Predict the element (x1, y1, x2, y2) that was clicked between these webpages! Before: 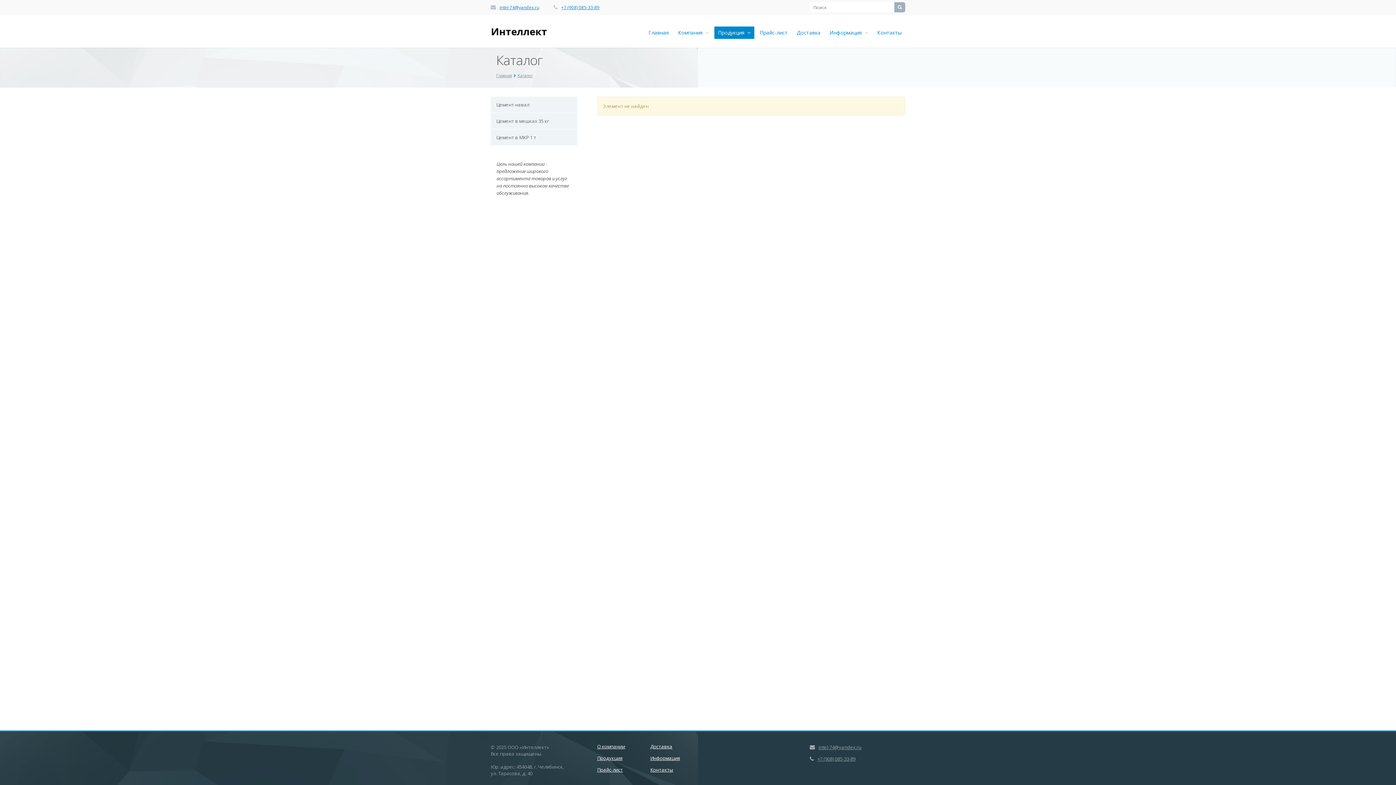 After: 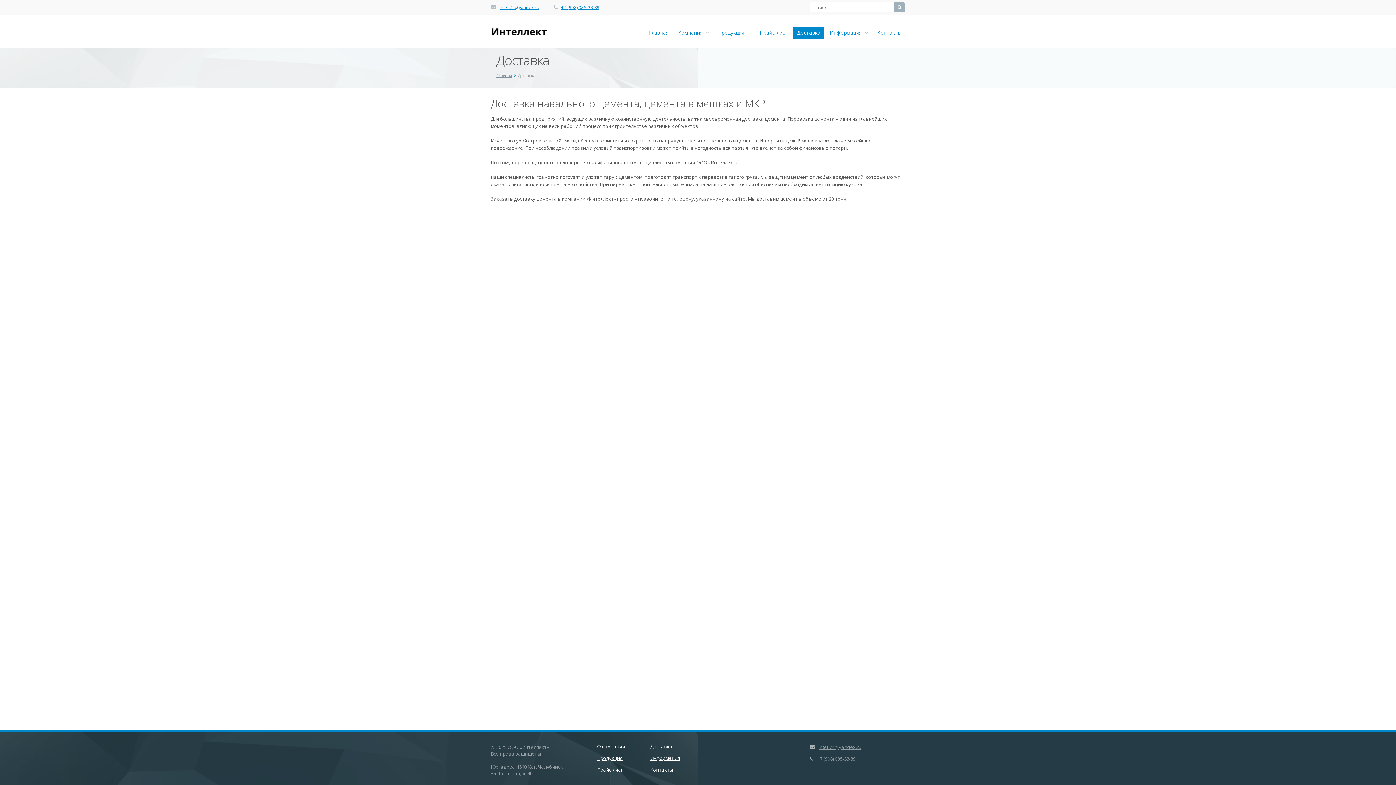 Action: bbox: (793, 26, 824, 38) label: Доставка